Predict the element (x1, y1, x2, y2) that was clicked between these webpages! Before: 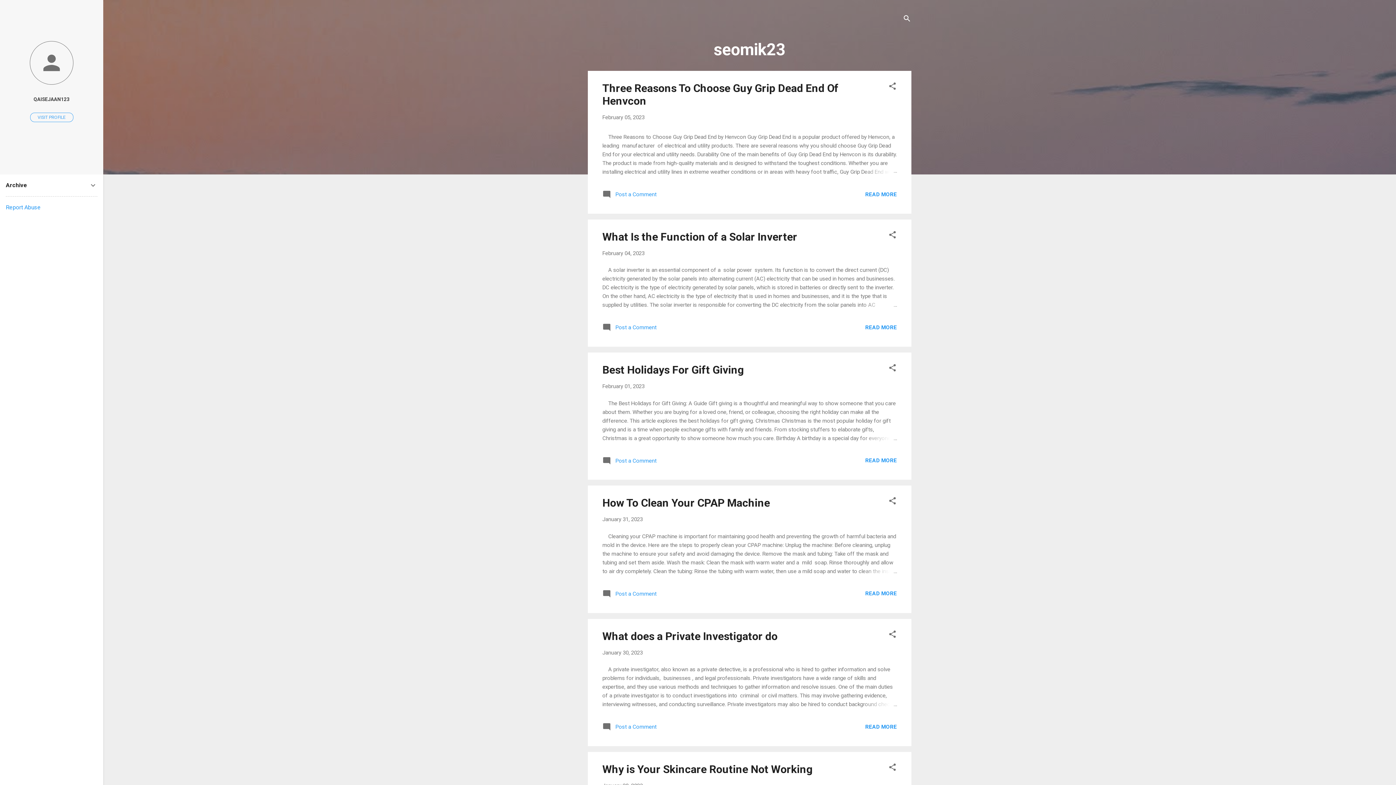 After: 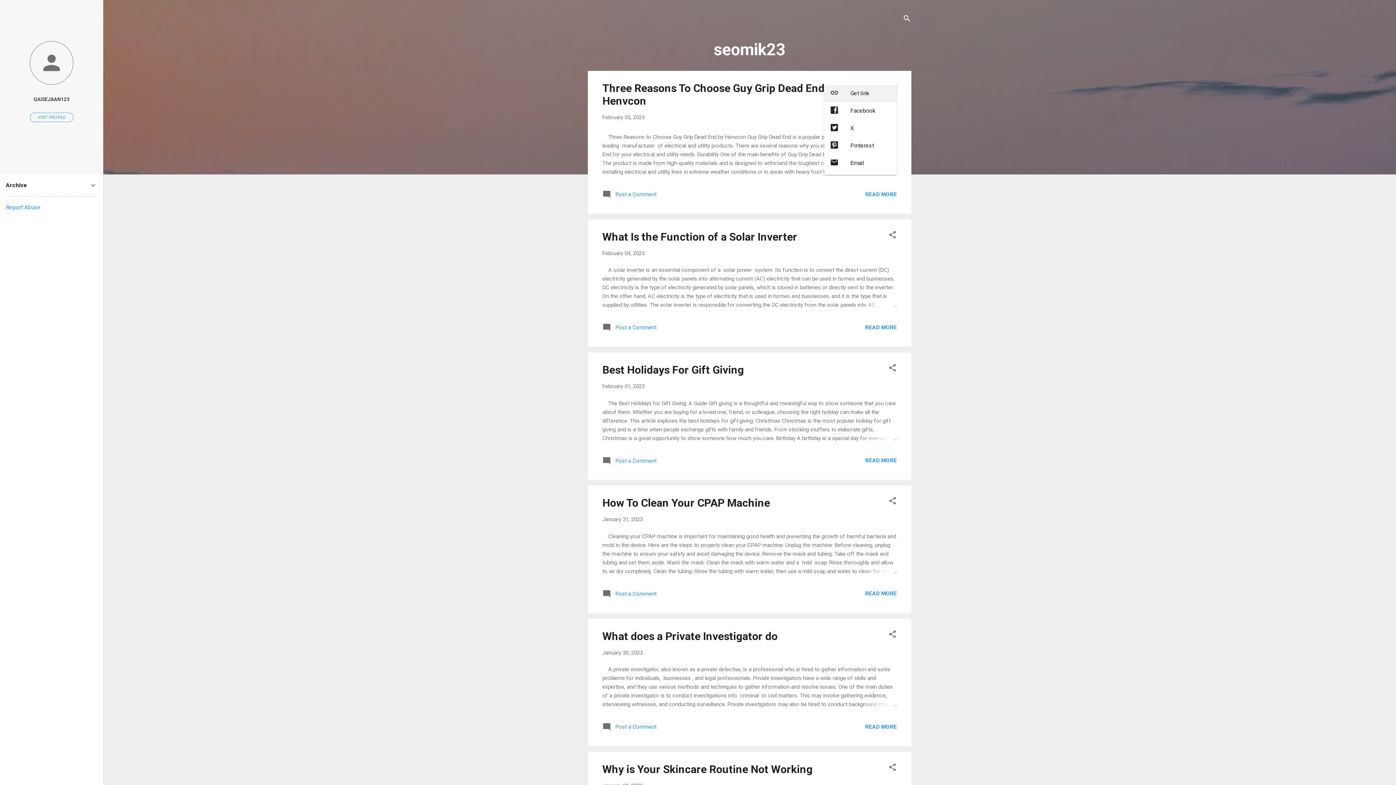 Action: bbox: (888, 81, 897, 93) label: Share